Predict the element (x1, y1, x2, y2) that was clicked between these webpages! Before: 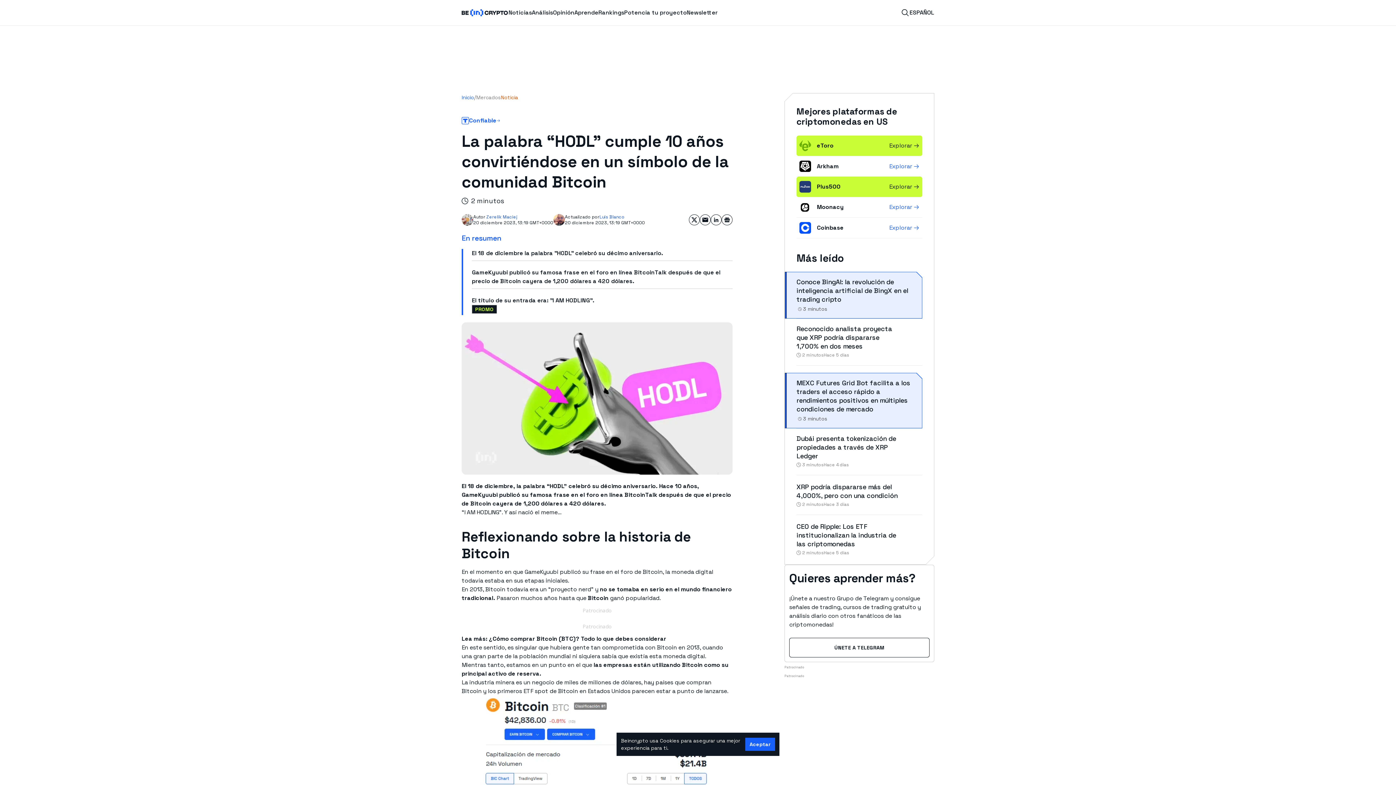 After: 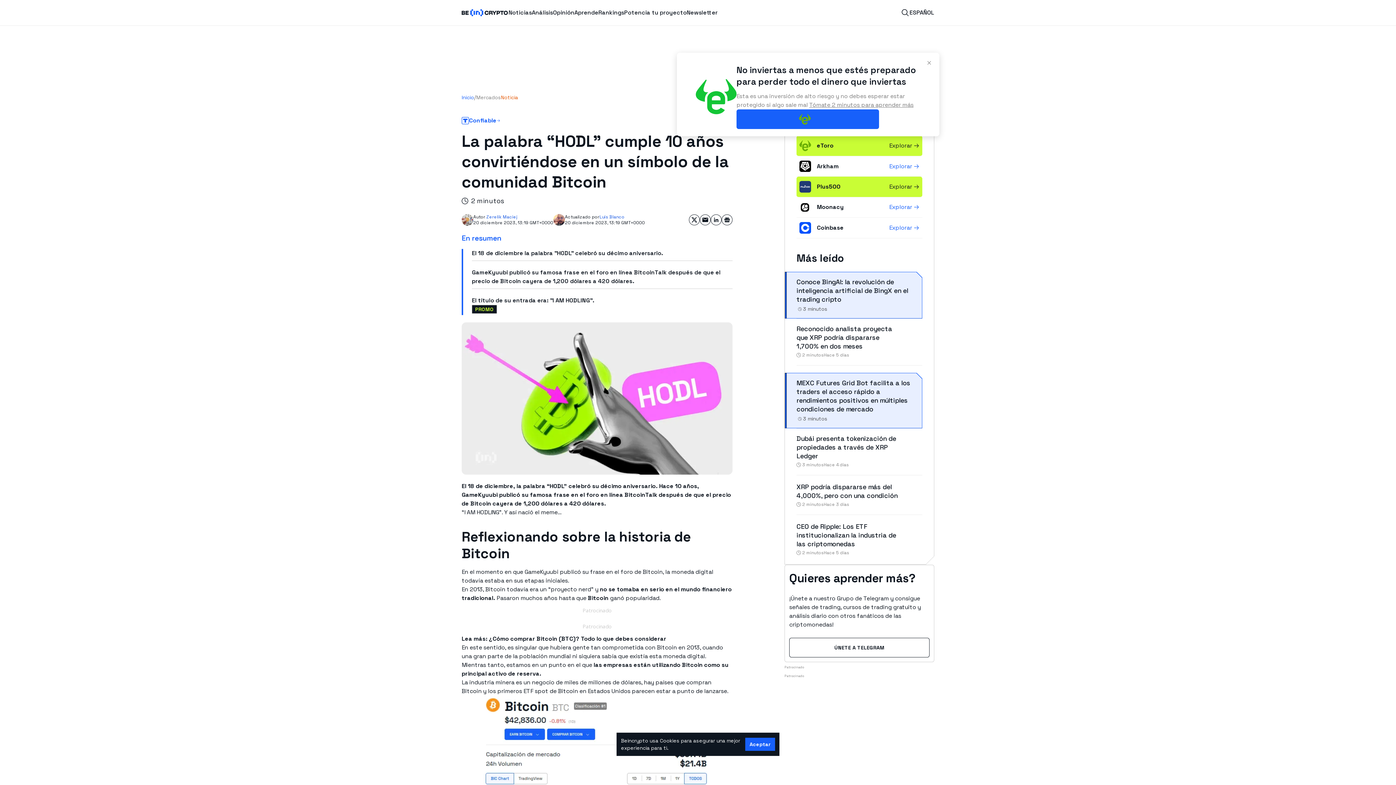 Action: bbox: (799, 140, 817, 151)